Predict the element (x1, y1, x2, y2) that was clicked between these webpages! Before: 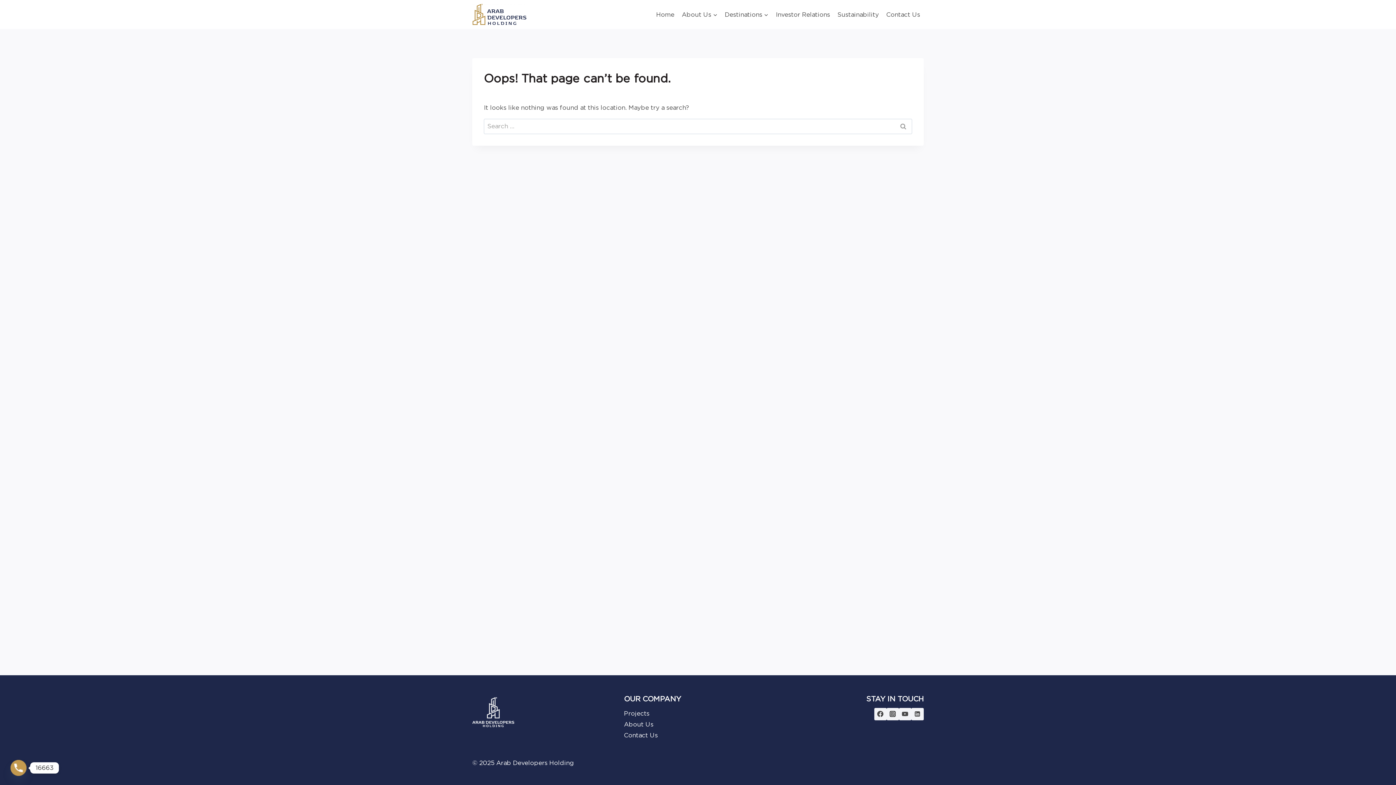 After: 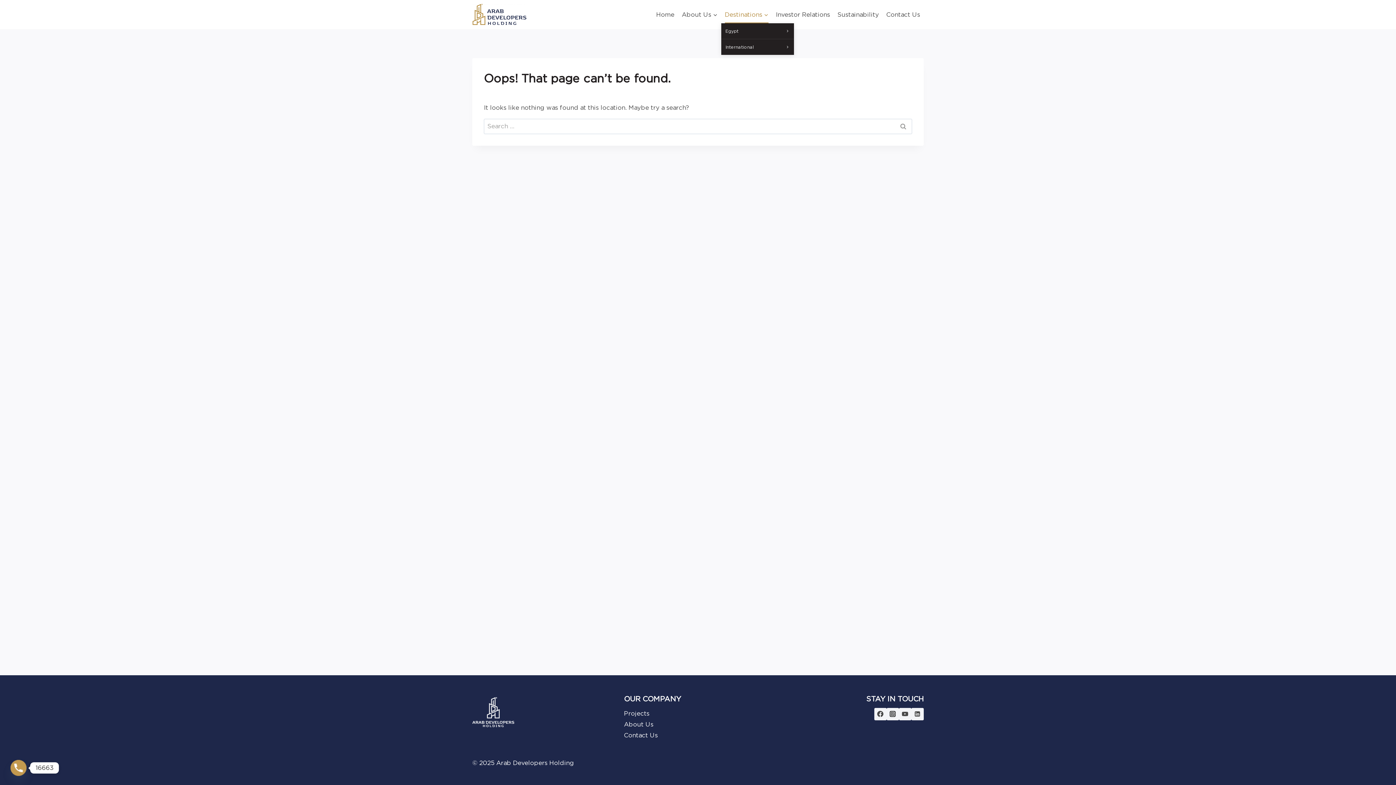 Action: label: Destinations bbox: (721, 5, 772, 23)